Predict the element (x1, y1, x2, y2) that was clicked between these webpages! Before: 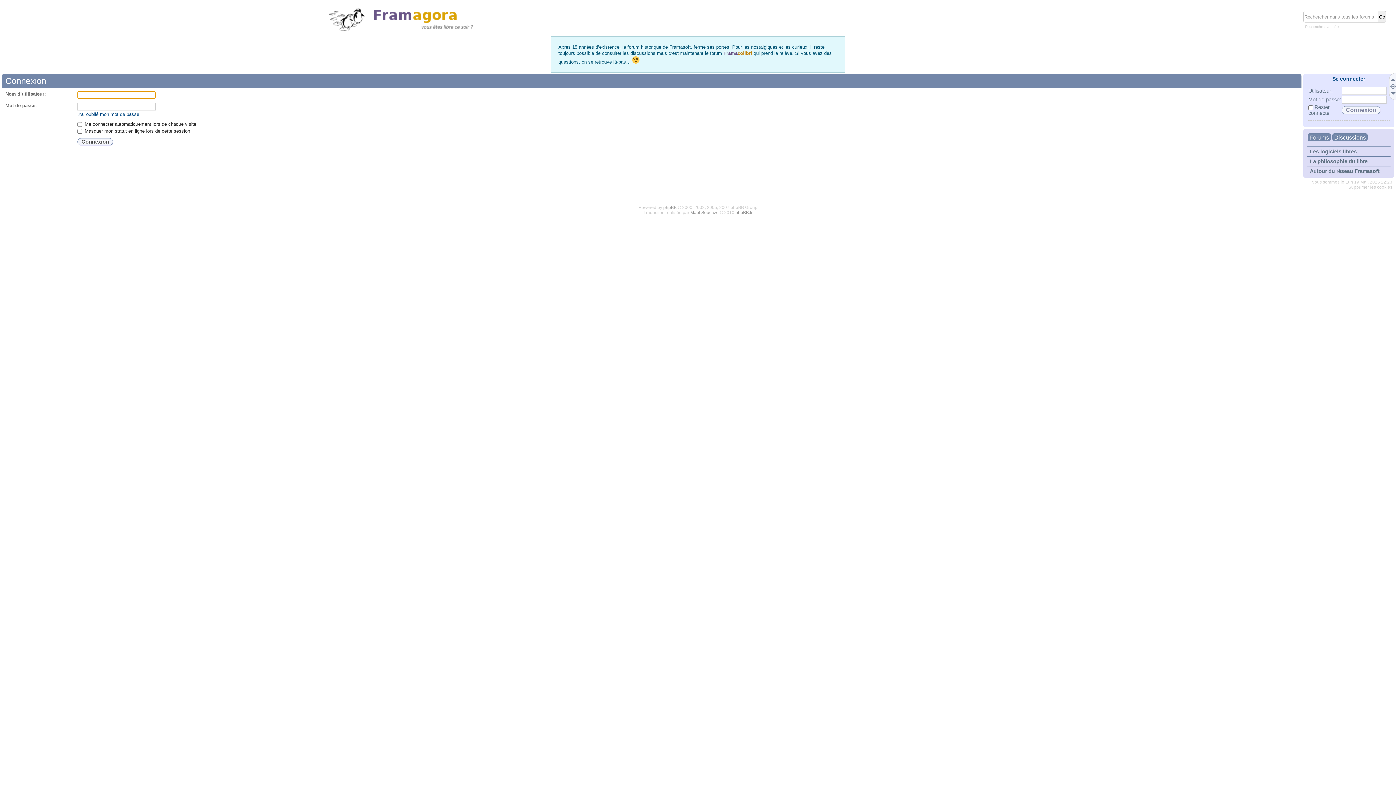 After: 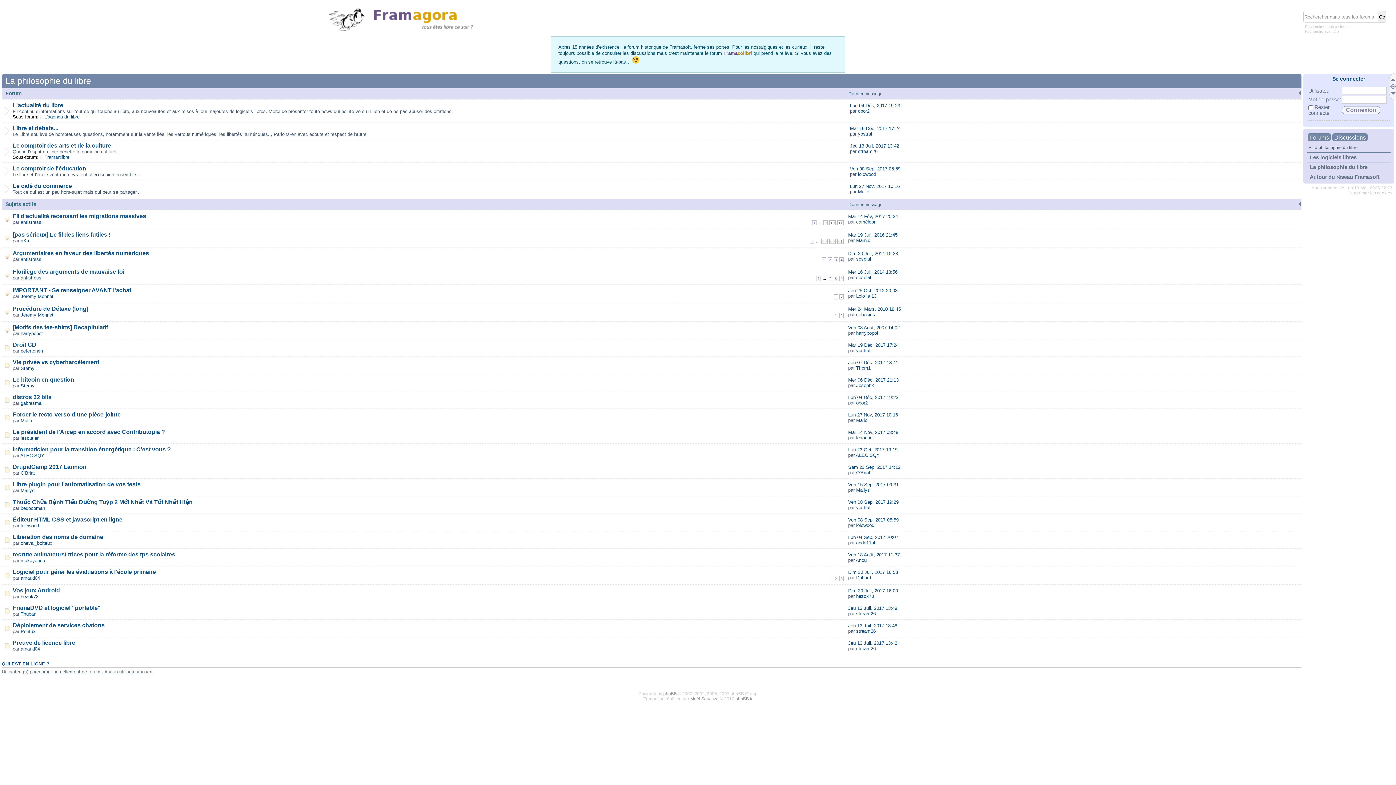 Action: label: La philosophie du libre bbox: (1307, 156, 1390, 166)